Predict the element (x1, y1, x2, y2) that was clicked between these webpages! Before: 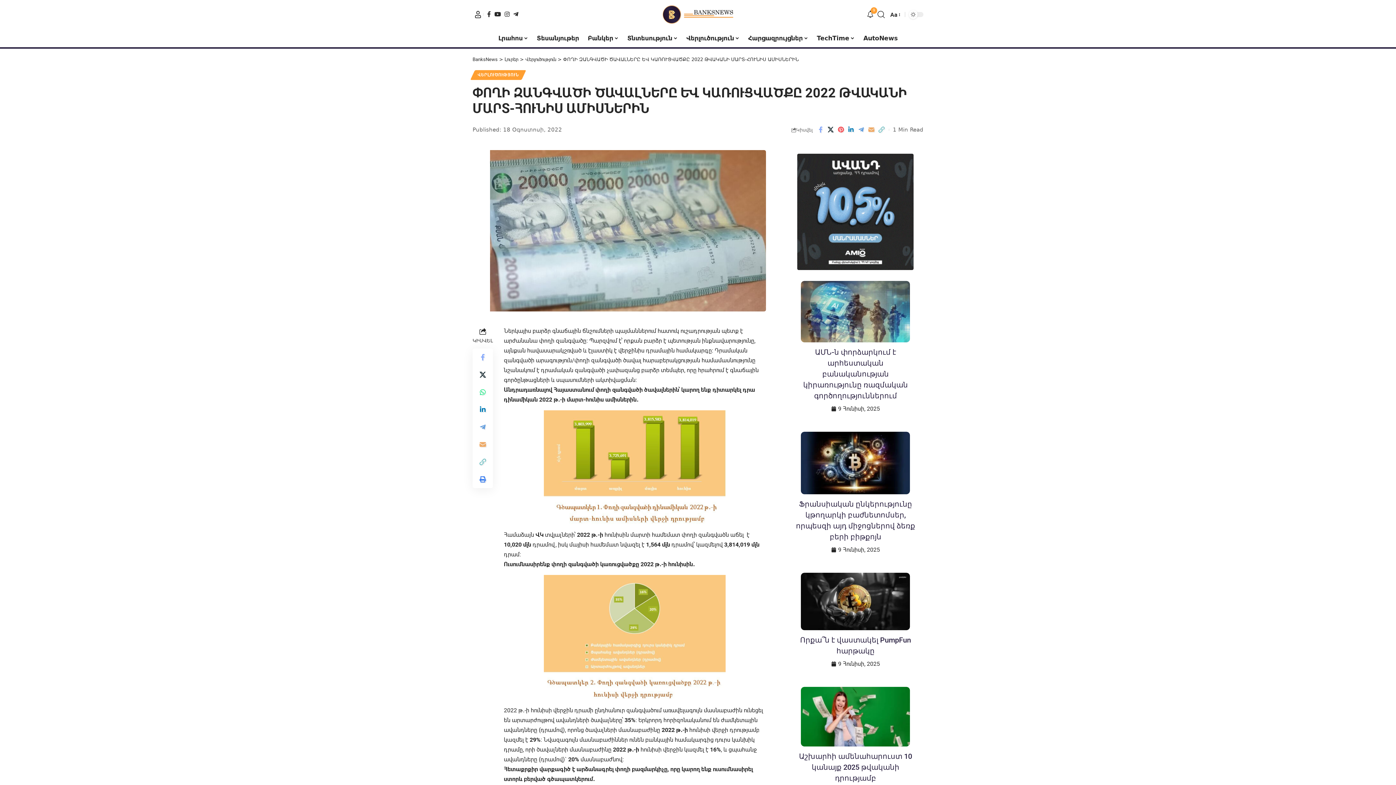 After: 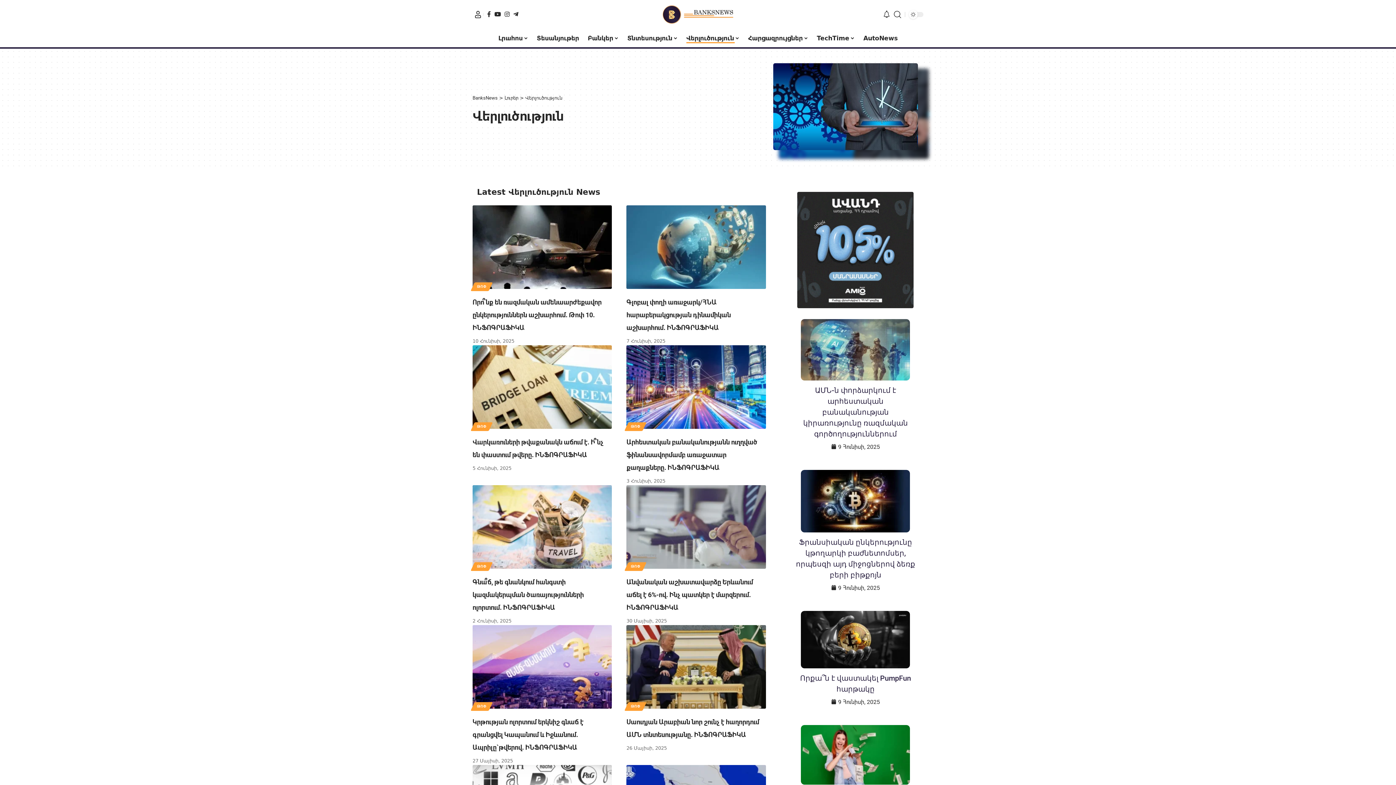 Action: label: ՎԵՐԼՈՒԾՈՒԹՅՈՒՆ bbox: (472, 70, 524, 80)